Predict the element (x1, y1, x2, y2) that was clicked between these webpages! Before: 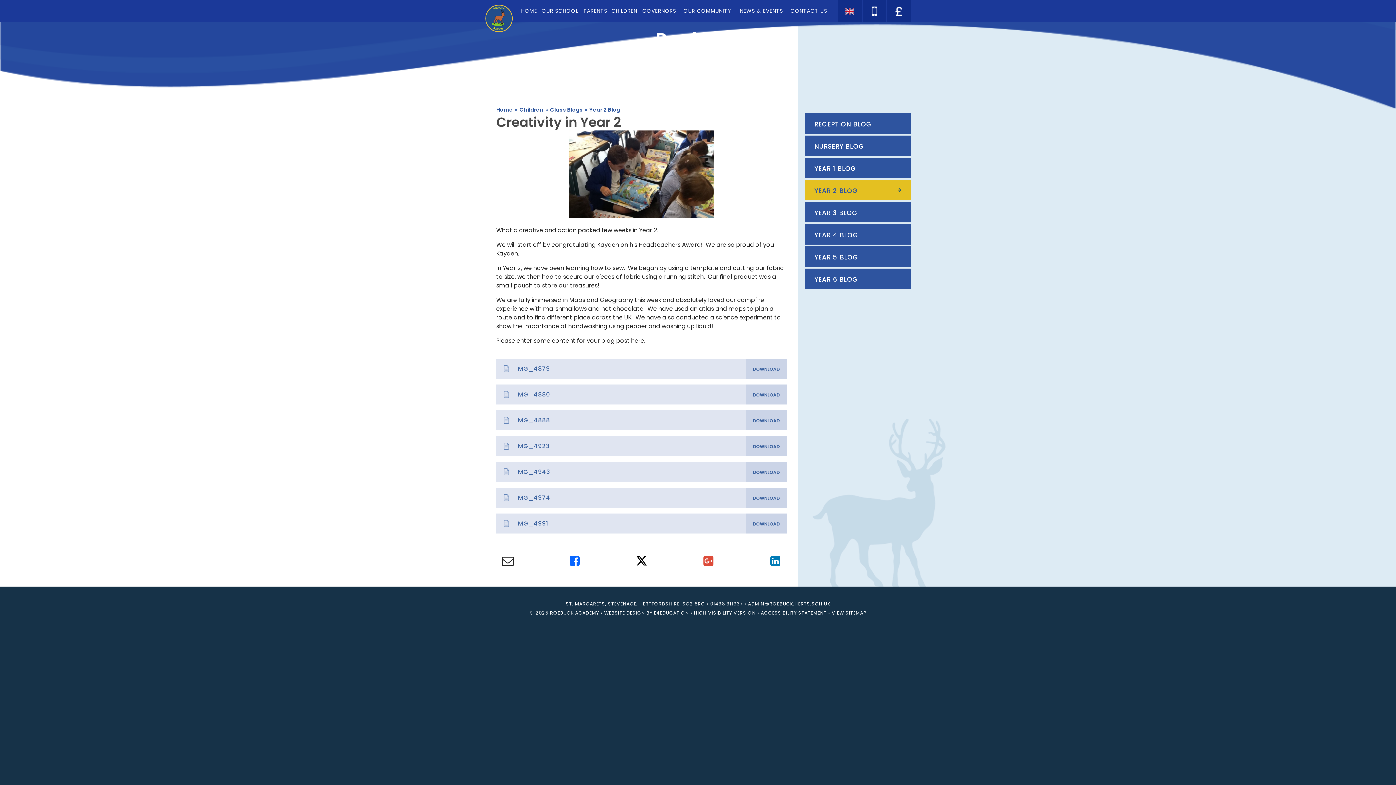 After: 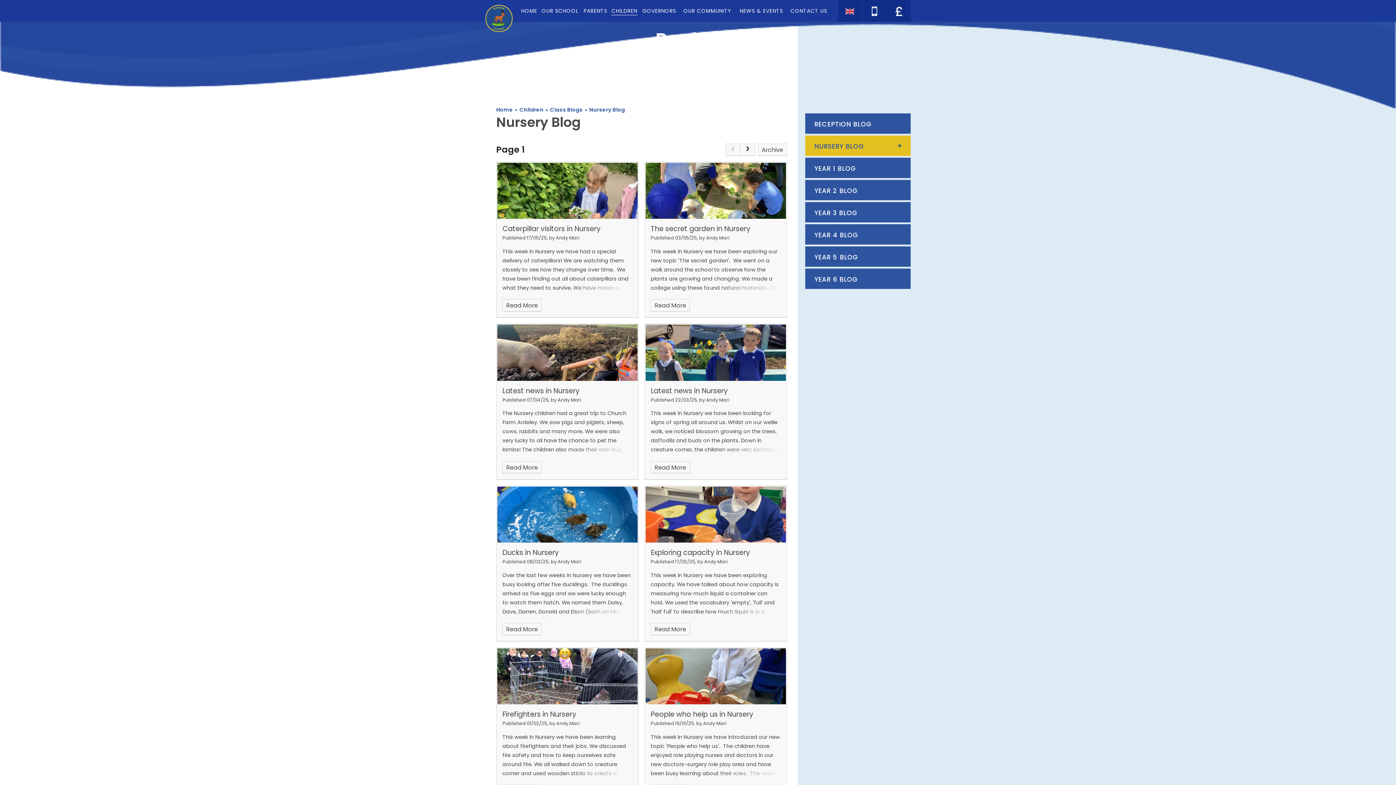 Action: bbox: (805, 135, 910, 156) label: NURSERY BLOG